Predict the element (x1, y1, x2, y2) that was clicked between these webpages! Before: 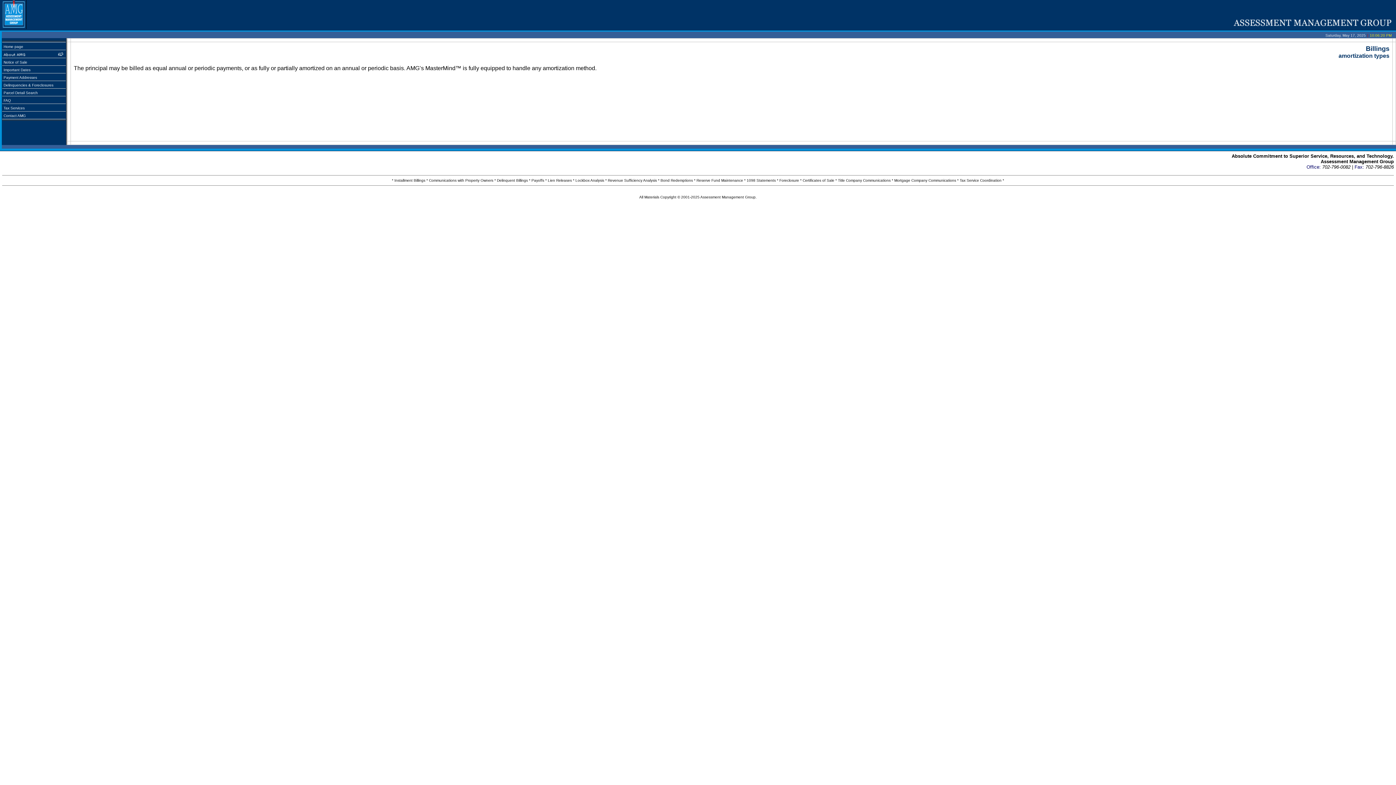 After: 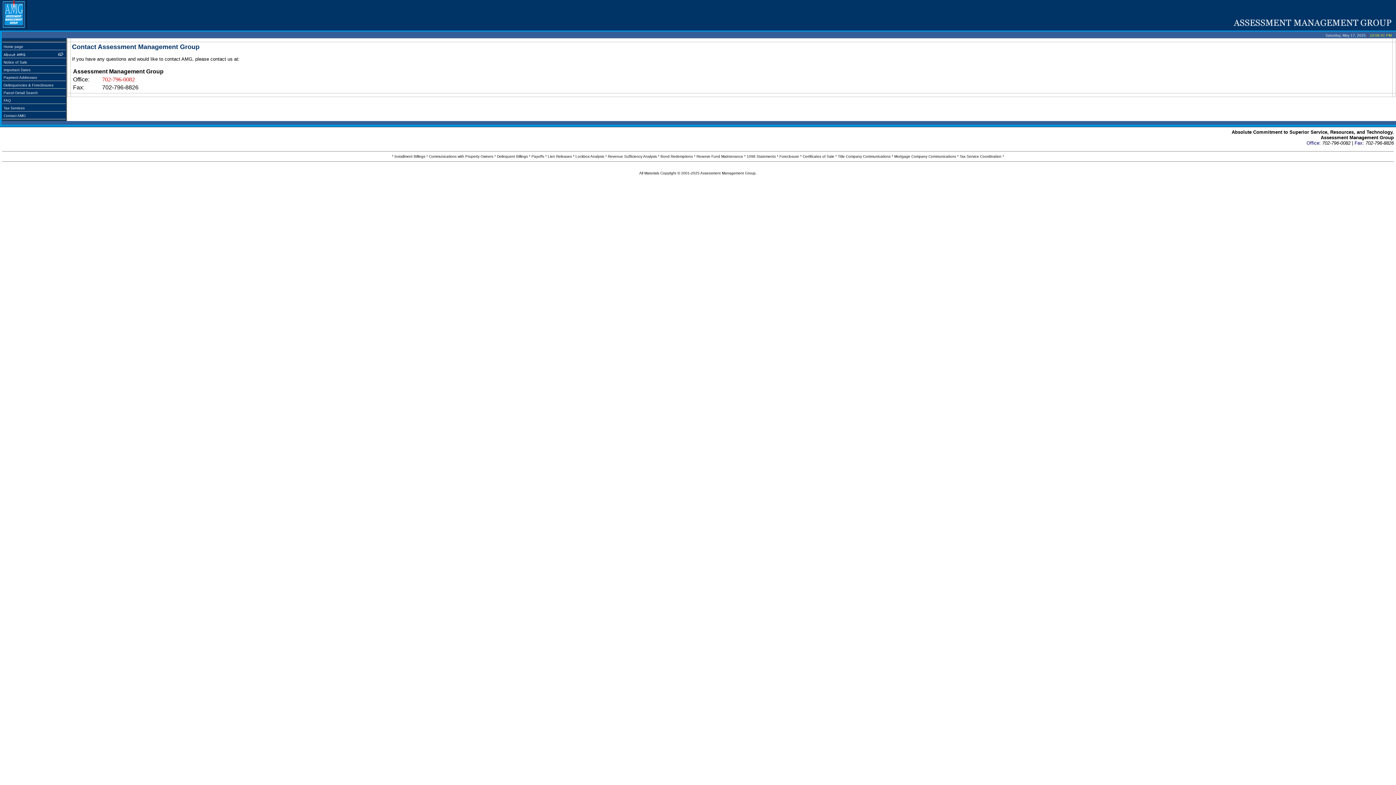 Action: bbox: (3, 113, 25, 117) label: Contact AMG